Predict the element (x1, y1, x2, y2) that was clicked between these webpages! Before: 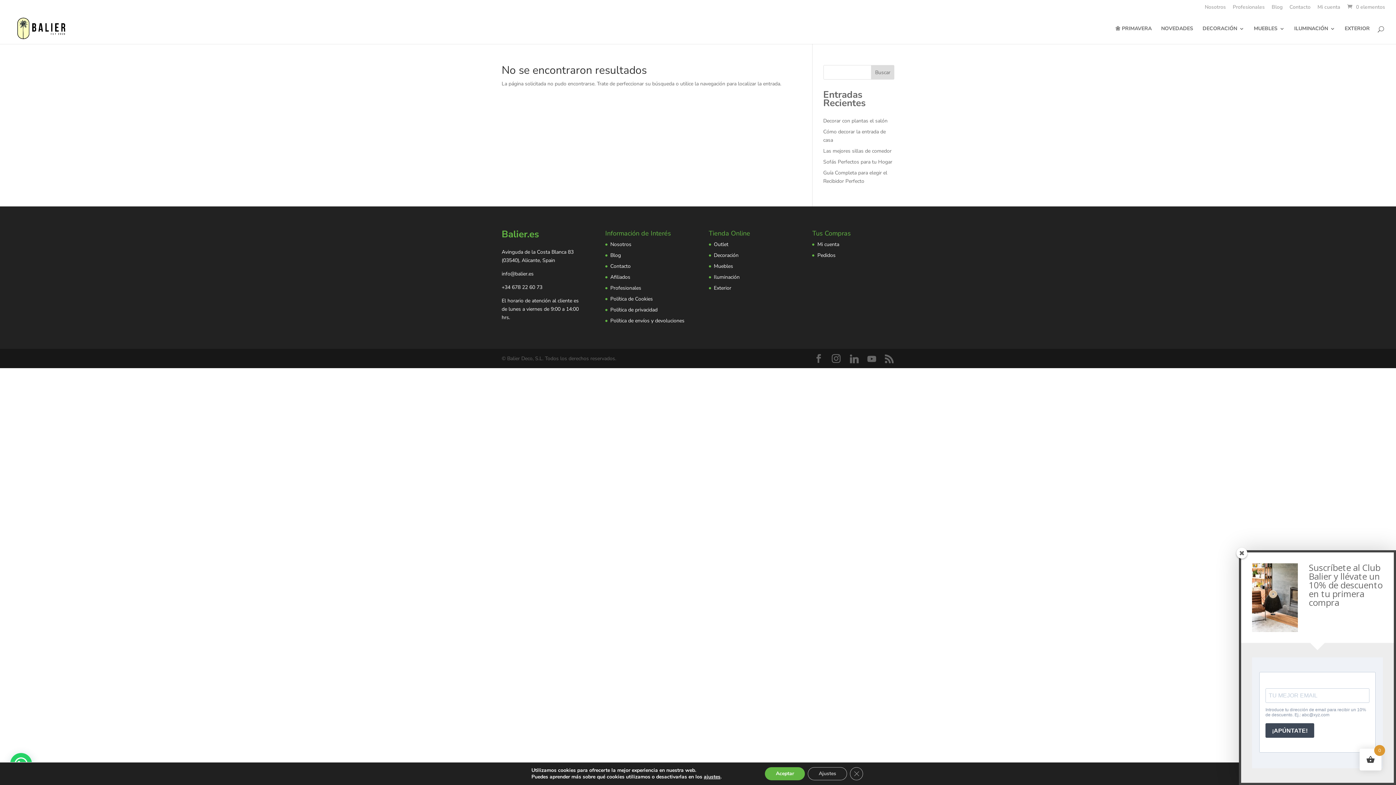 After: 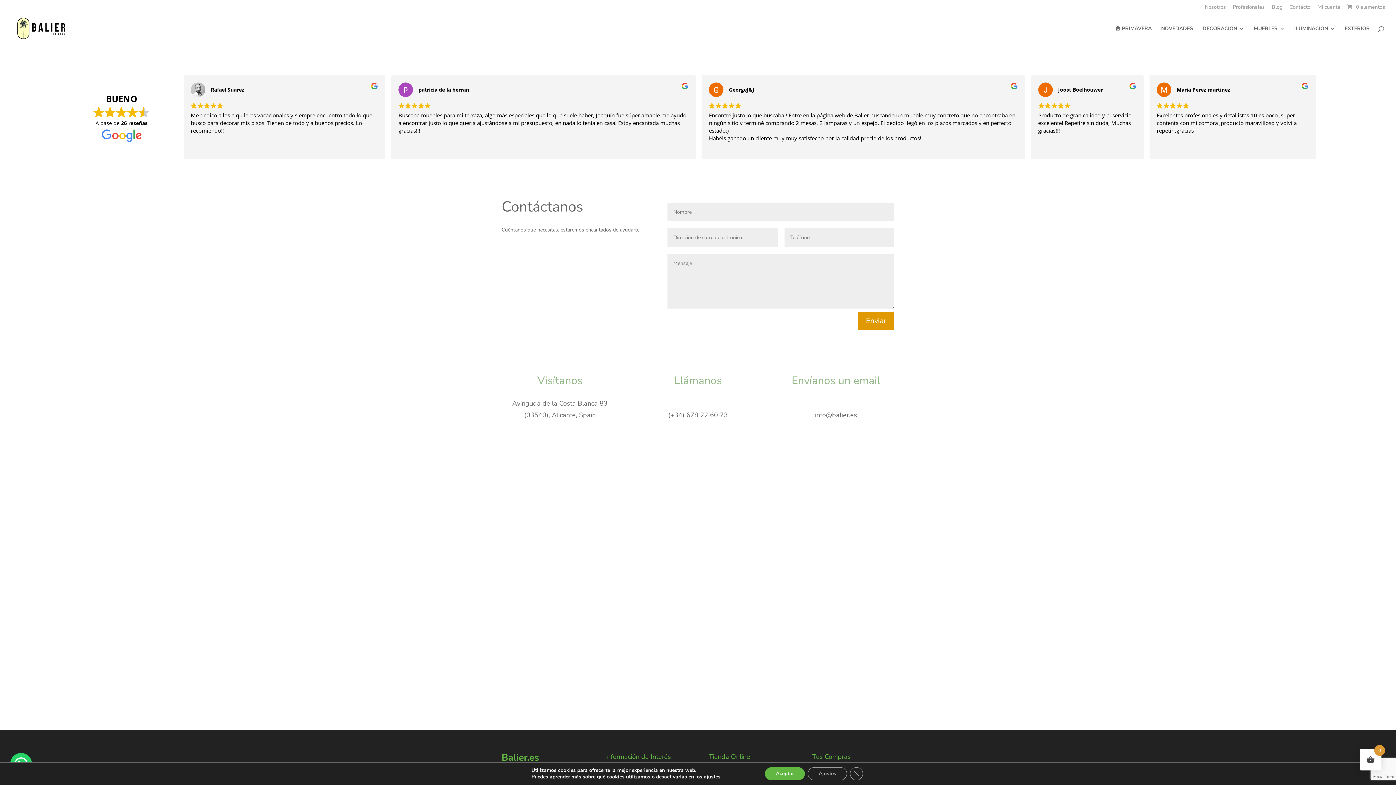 Action: label: Contacto bbox: (610, 262, 630, 269)